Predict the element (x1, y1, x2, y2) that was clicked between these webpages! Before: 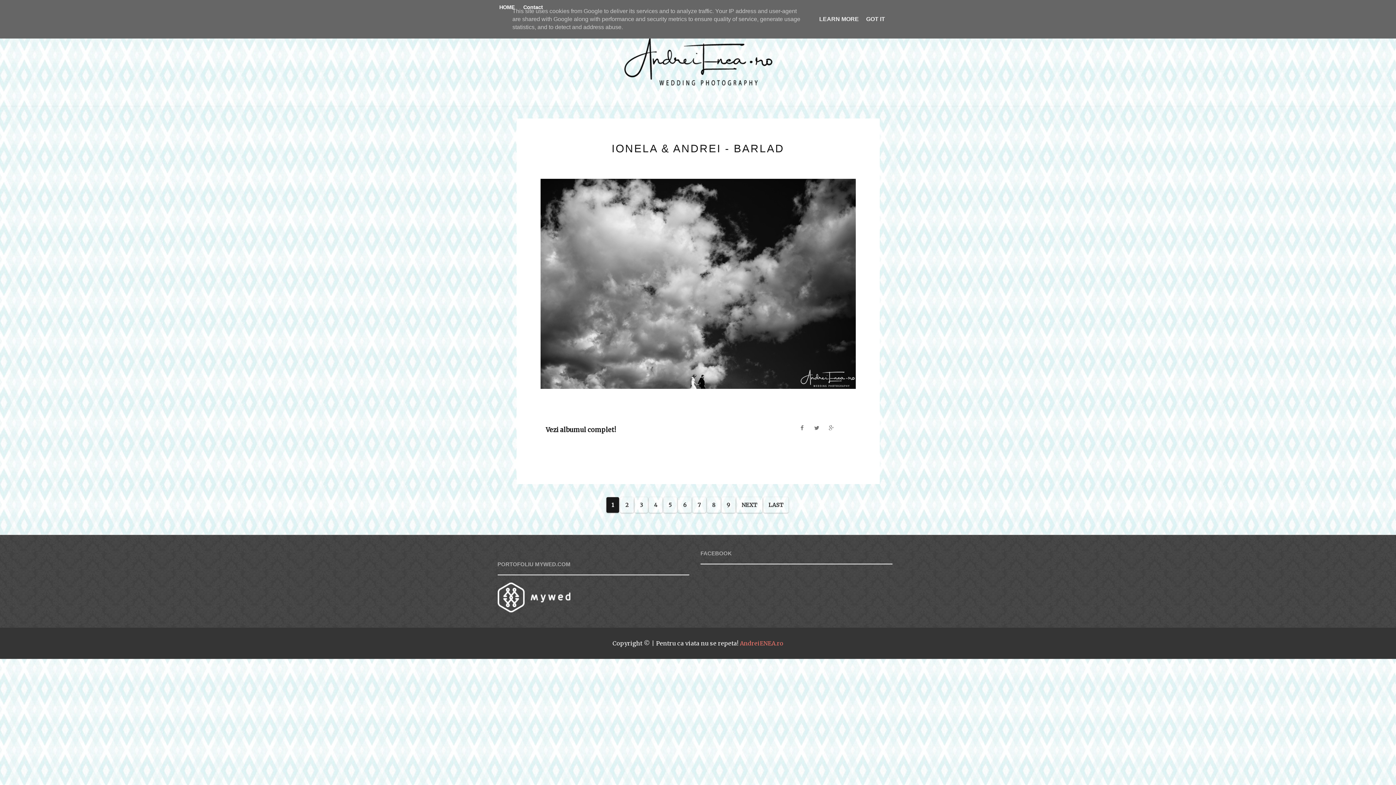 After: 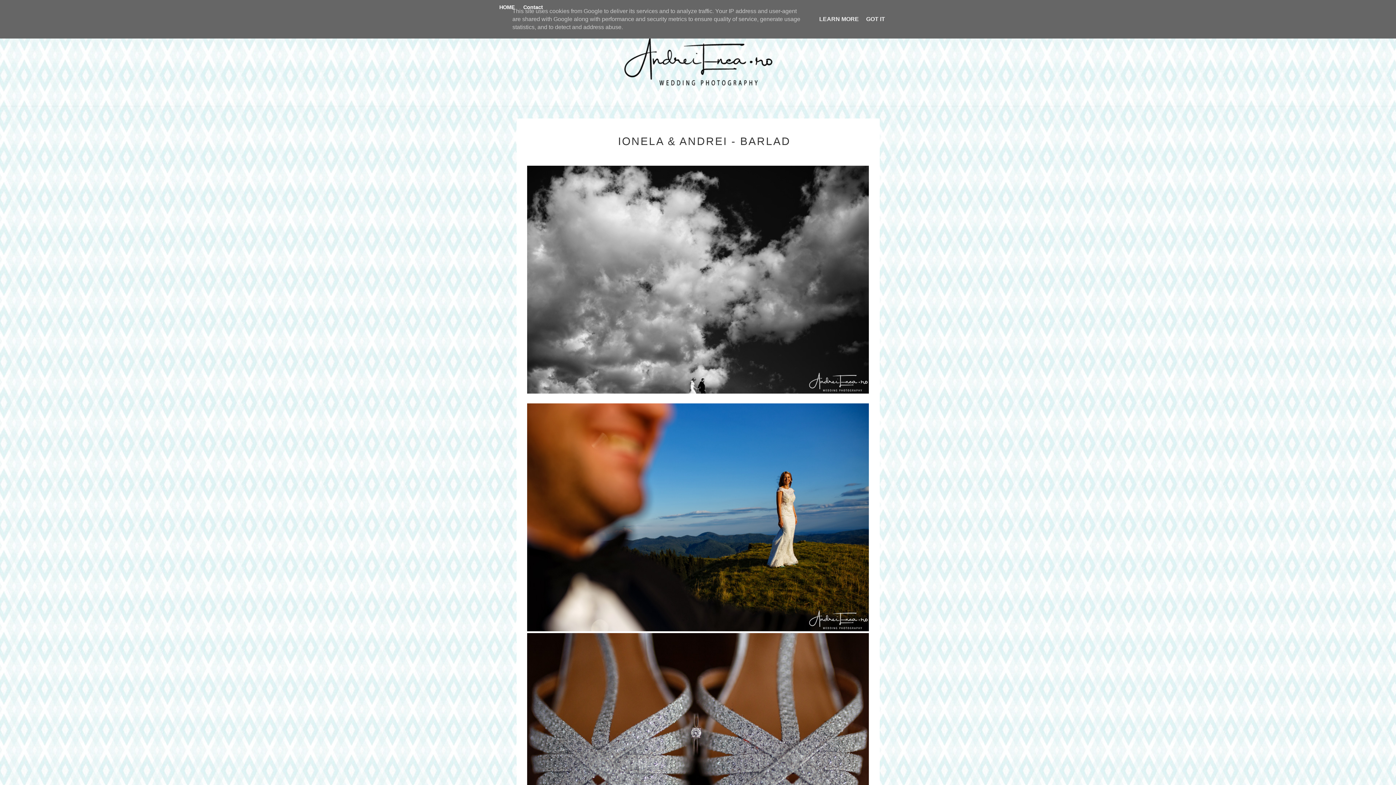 Action: label: Vezi albumul complet! bbox: (542, 425, 619, 435)